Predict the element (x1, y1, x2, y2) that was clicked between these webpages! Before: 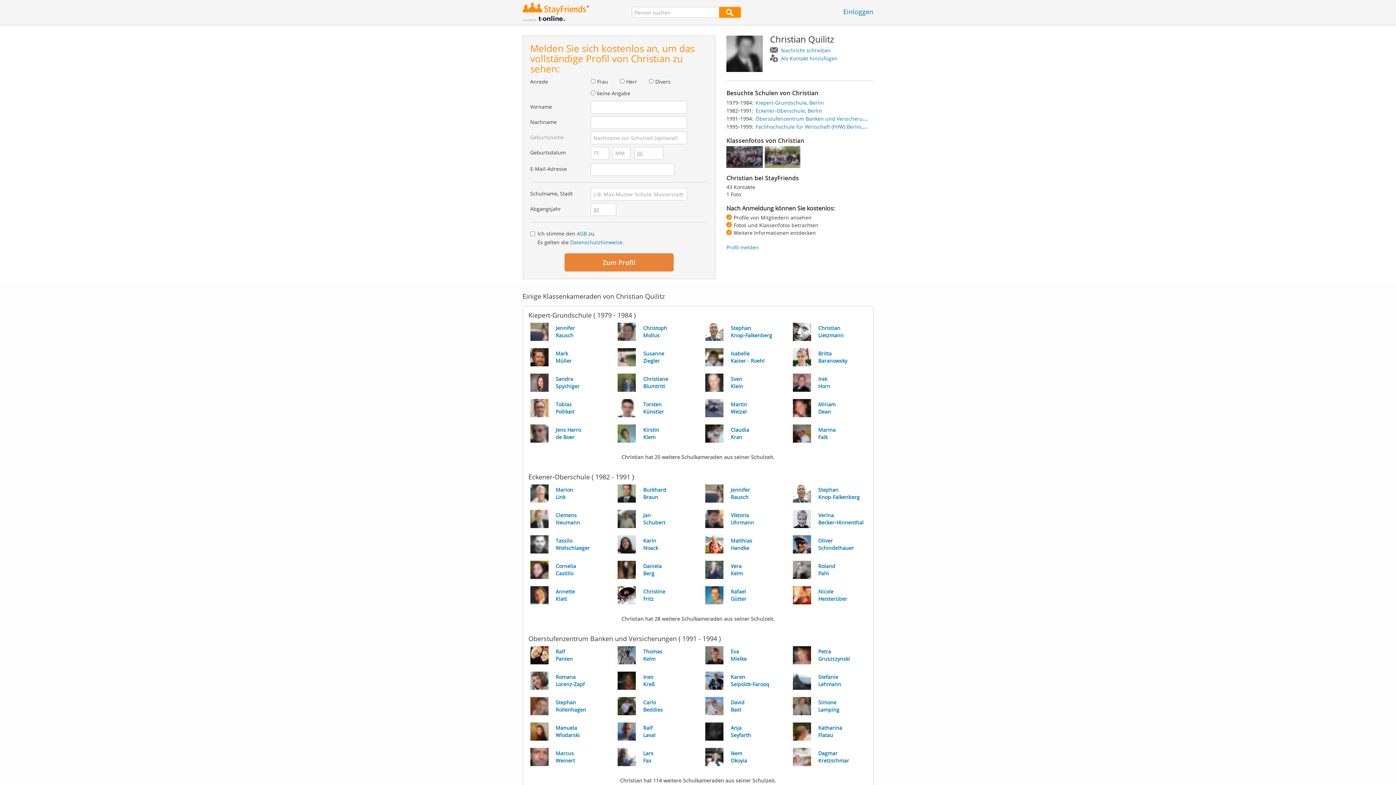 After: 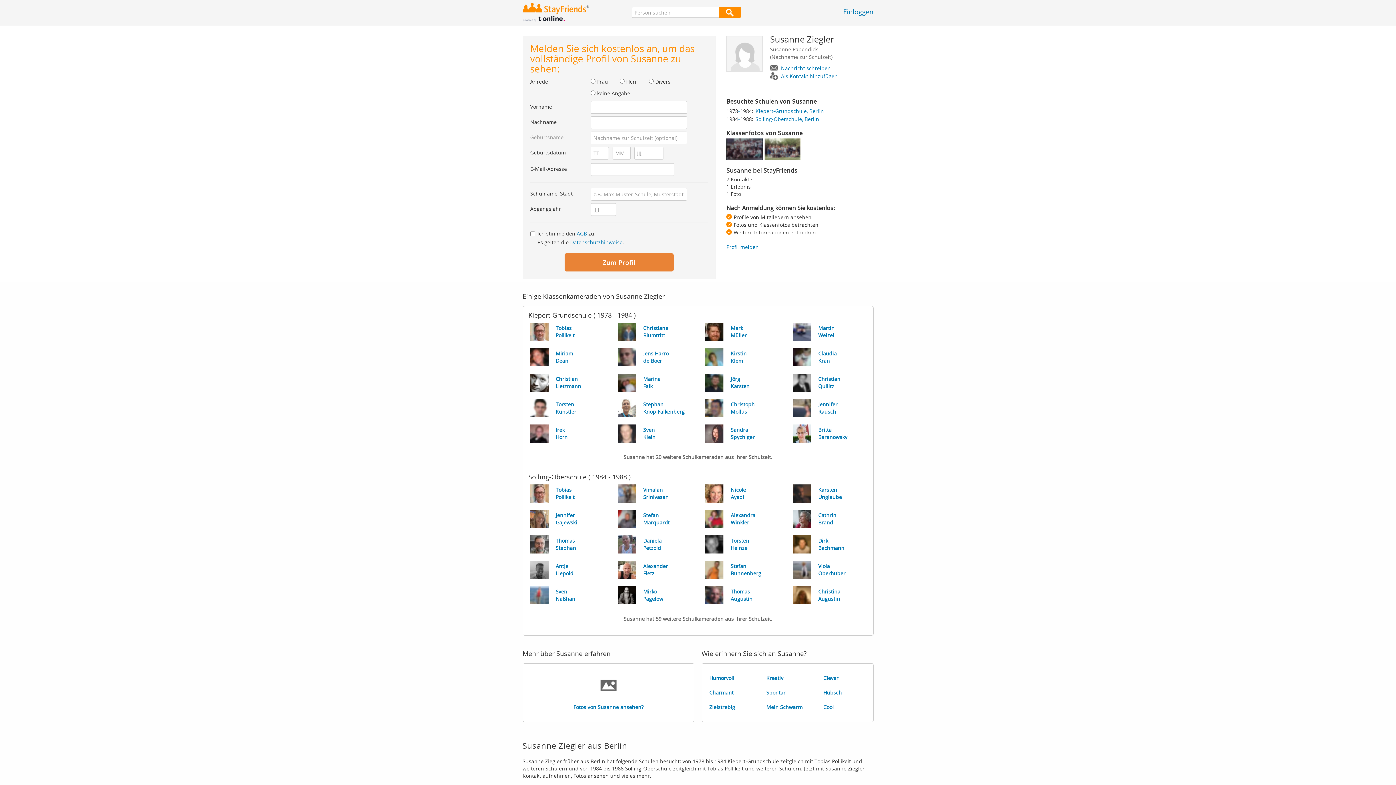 Action: bbox: (610, 344, 698, 370) label: Susanne
Ziegler